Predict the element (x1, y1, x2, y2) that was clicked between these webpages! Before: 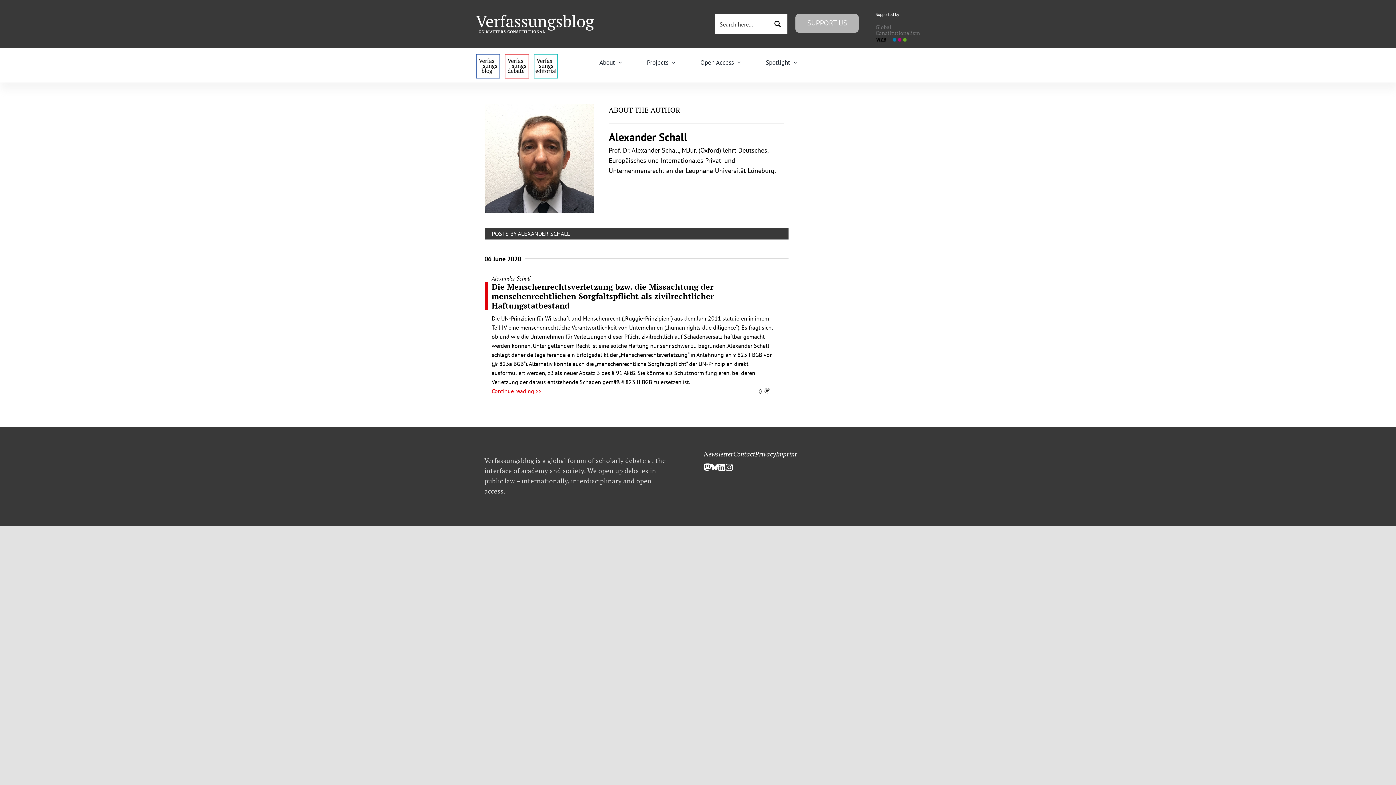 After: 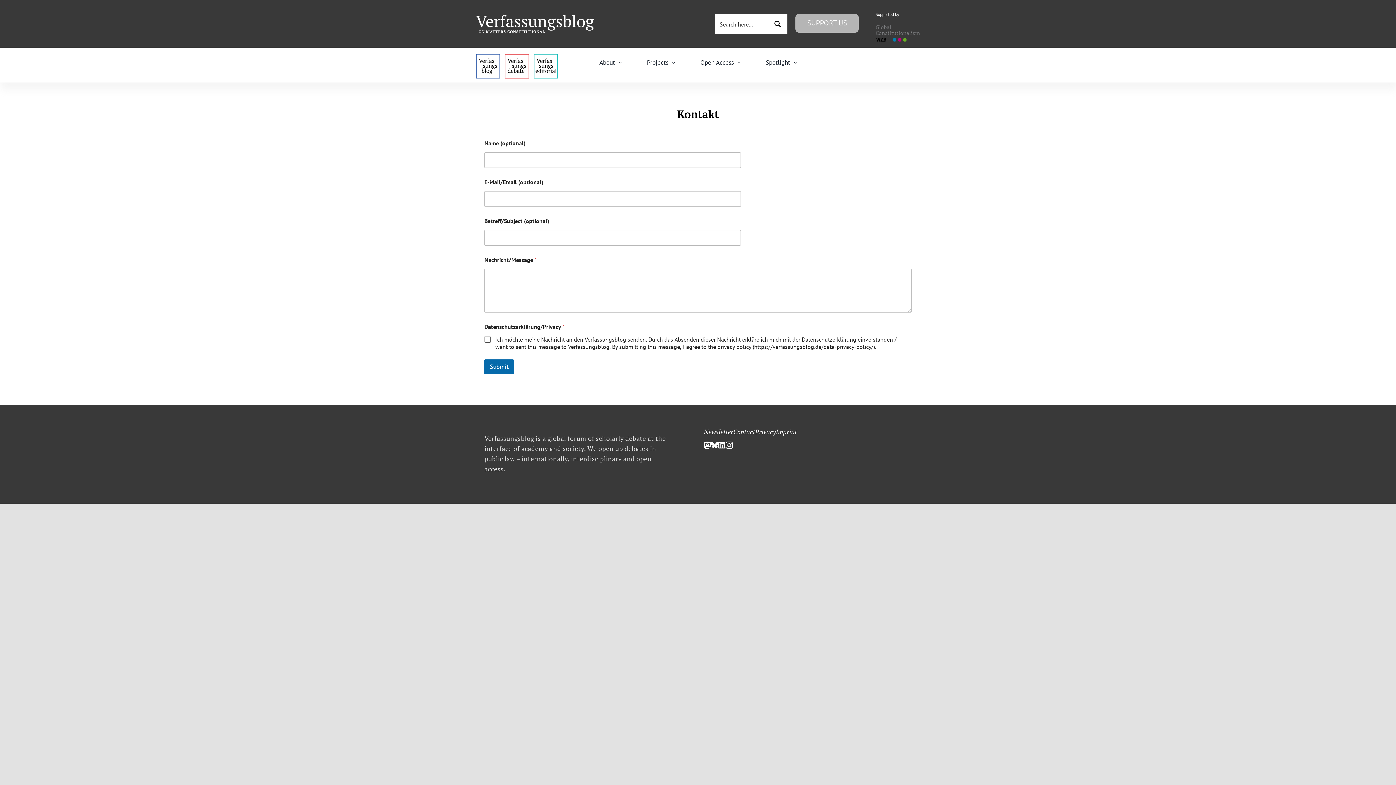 Action: bbox: (733, 448, 755, 459) label: Contact